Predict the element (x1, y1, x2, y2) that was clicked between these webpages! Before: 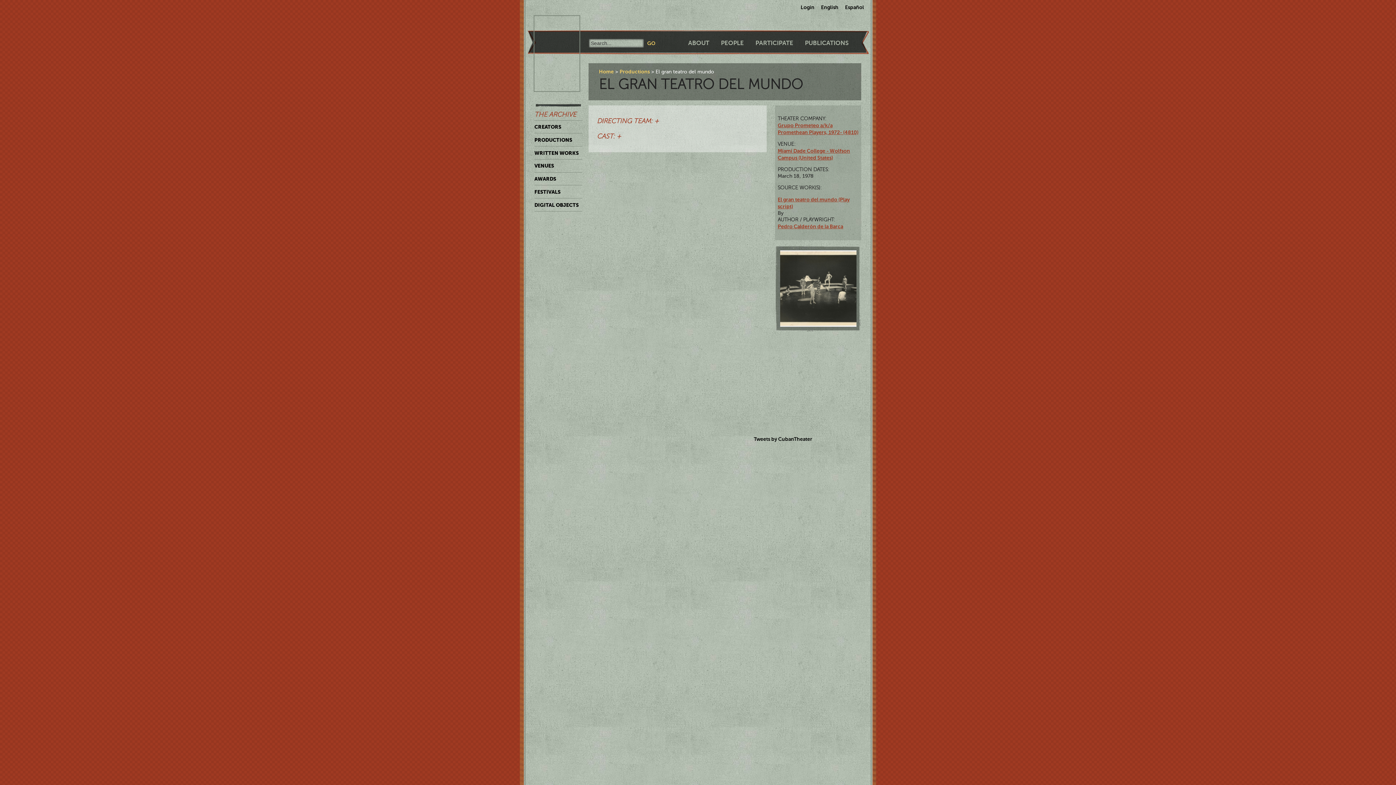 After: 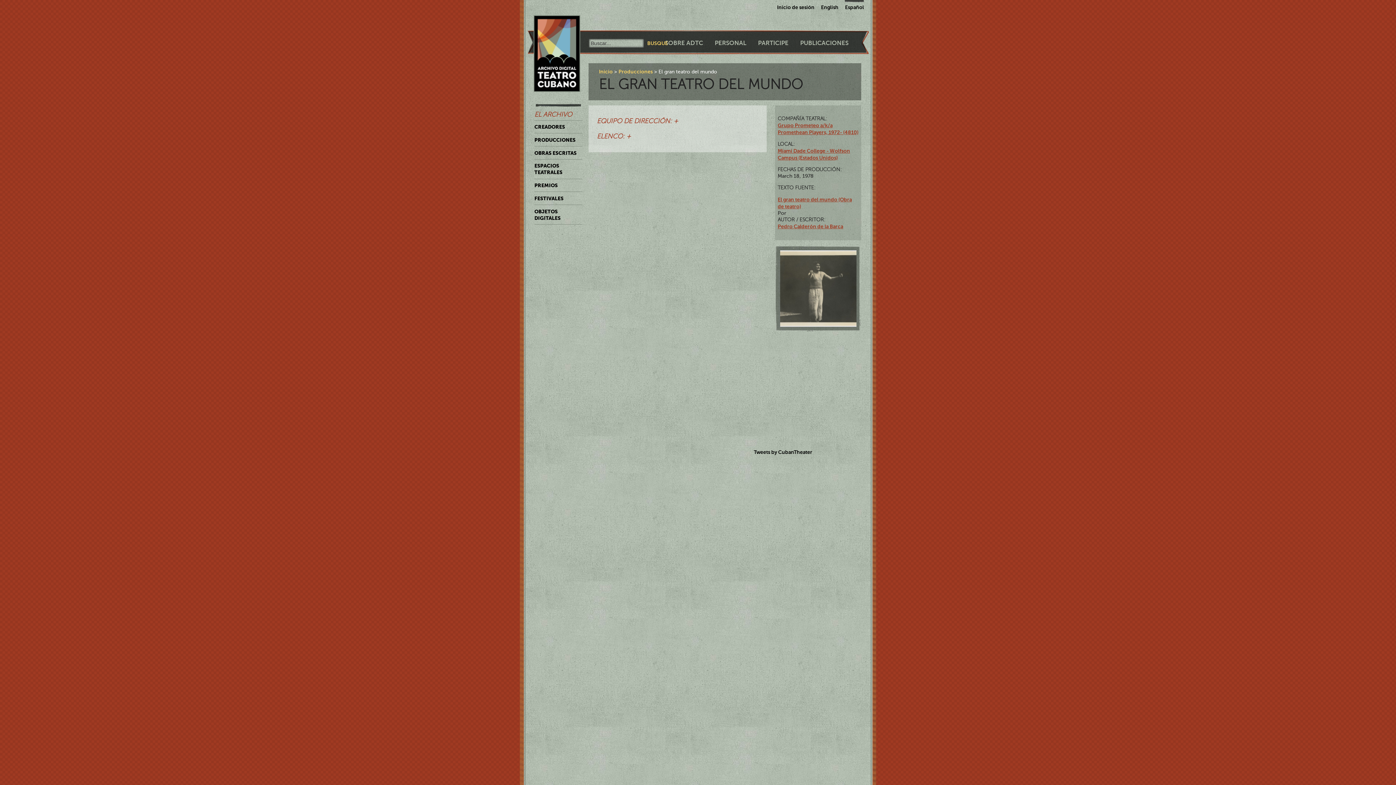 Action: bbox: (845, 0, 864, 10) label: Español